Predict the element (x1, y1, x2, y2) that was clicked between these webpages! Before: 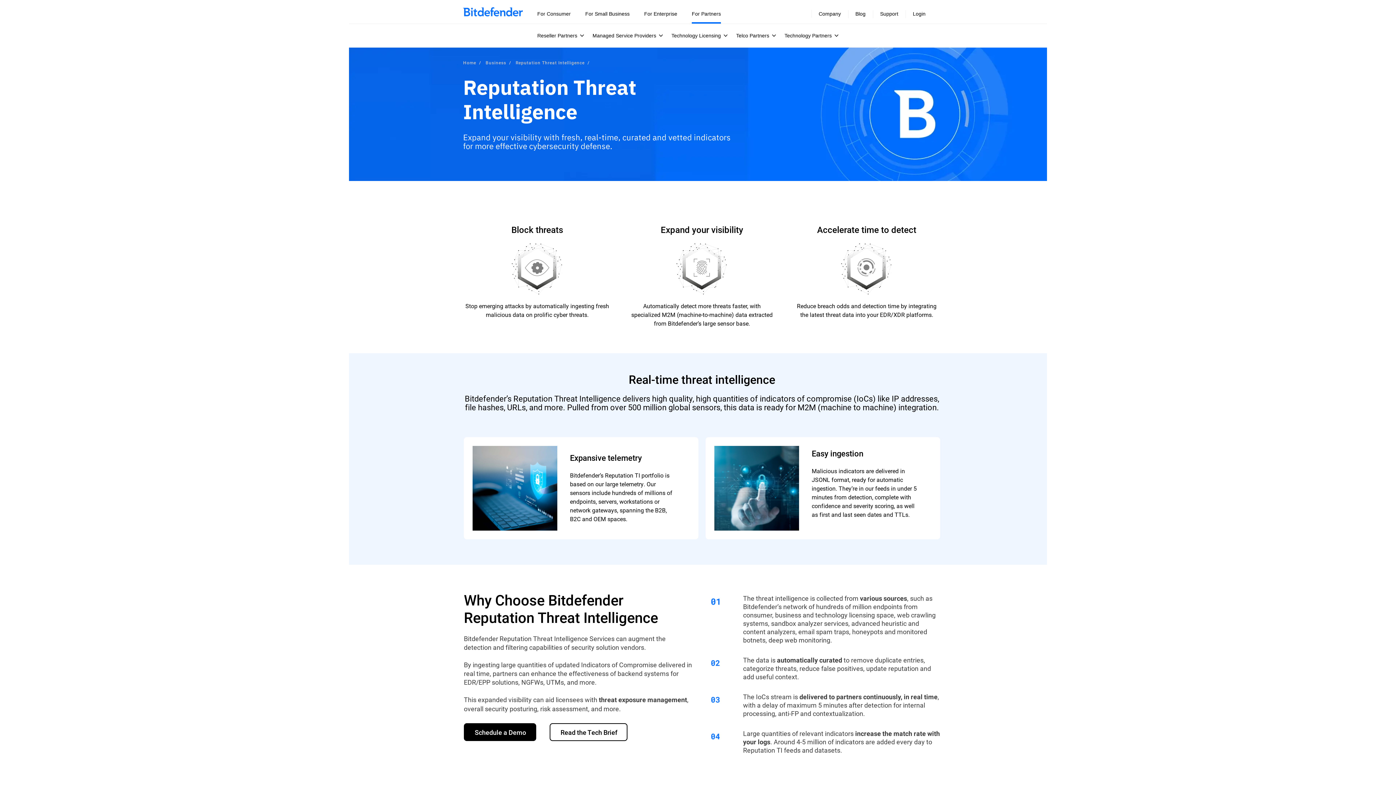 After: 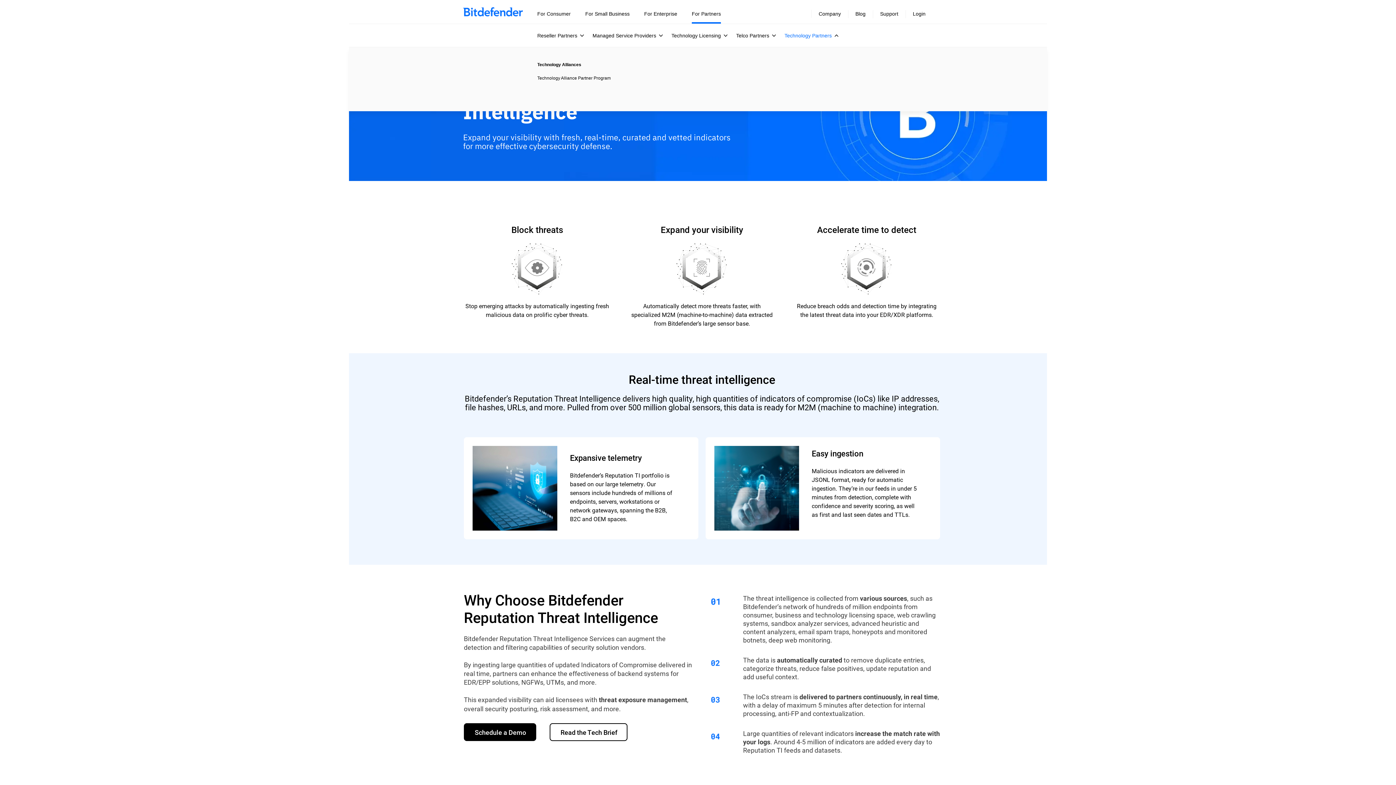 Action: bbox: (784, 32, 838, 38) label: Technology Partners